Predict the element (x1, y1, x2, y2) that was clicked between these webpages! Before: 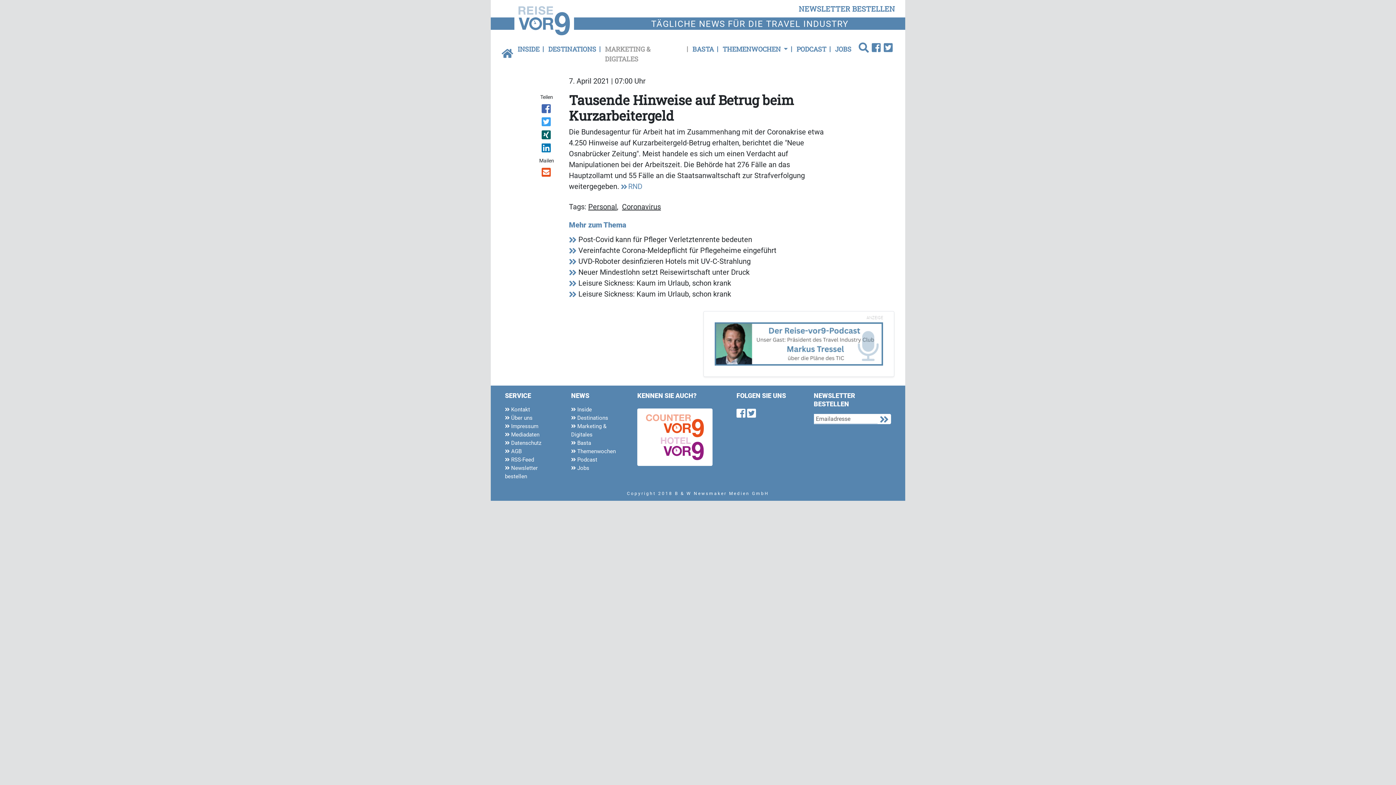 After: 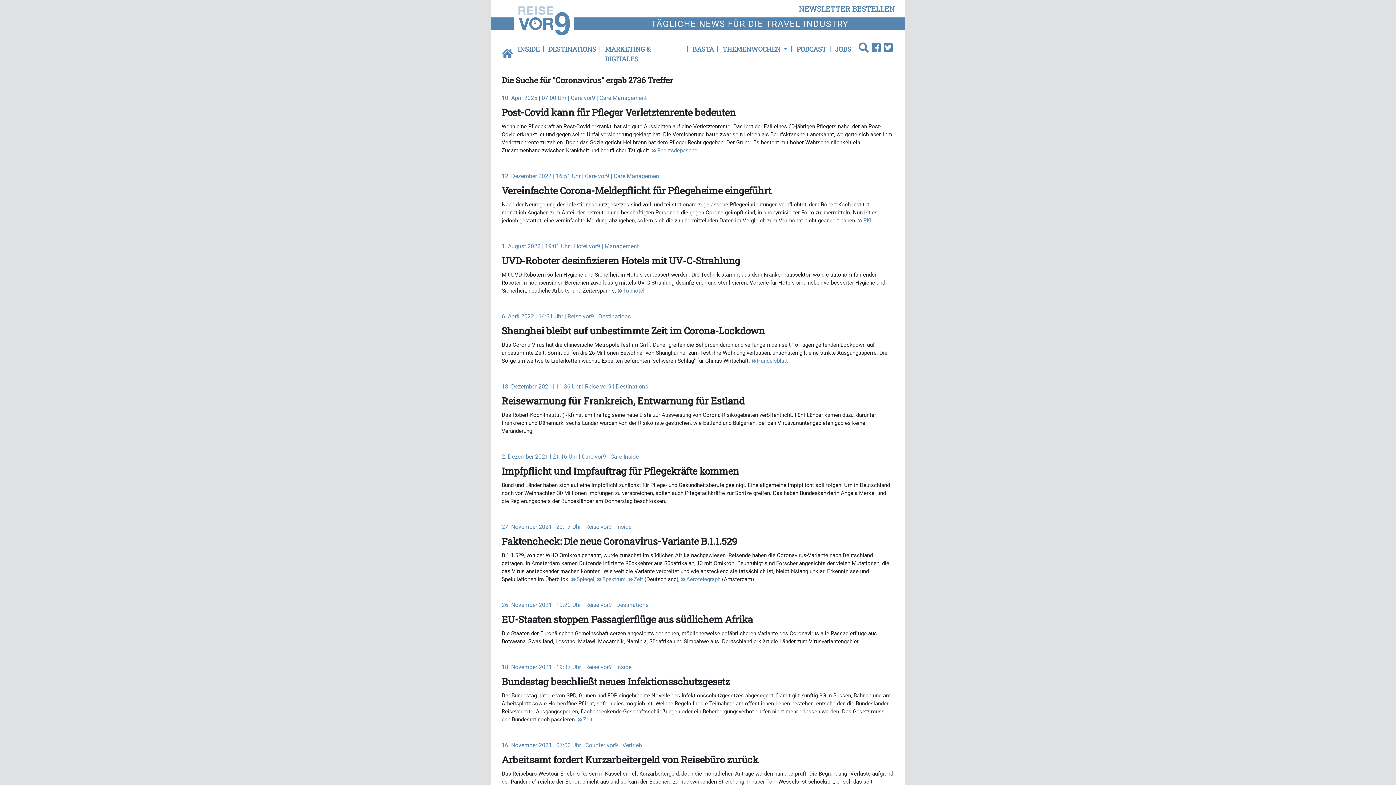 Action: label: Coronavirus bbox: (622, 202, 661, 211)